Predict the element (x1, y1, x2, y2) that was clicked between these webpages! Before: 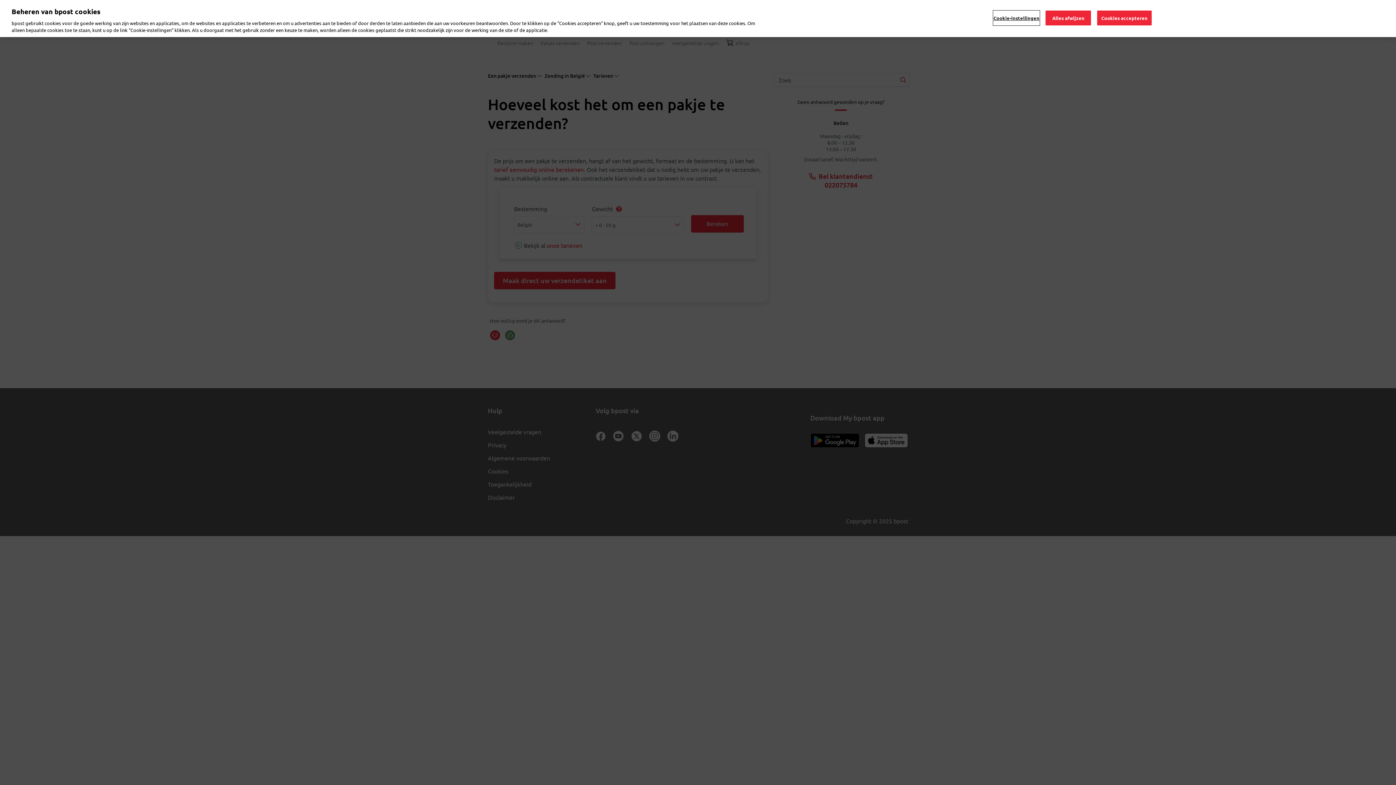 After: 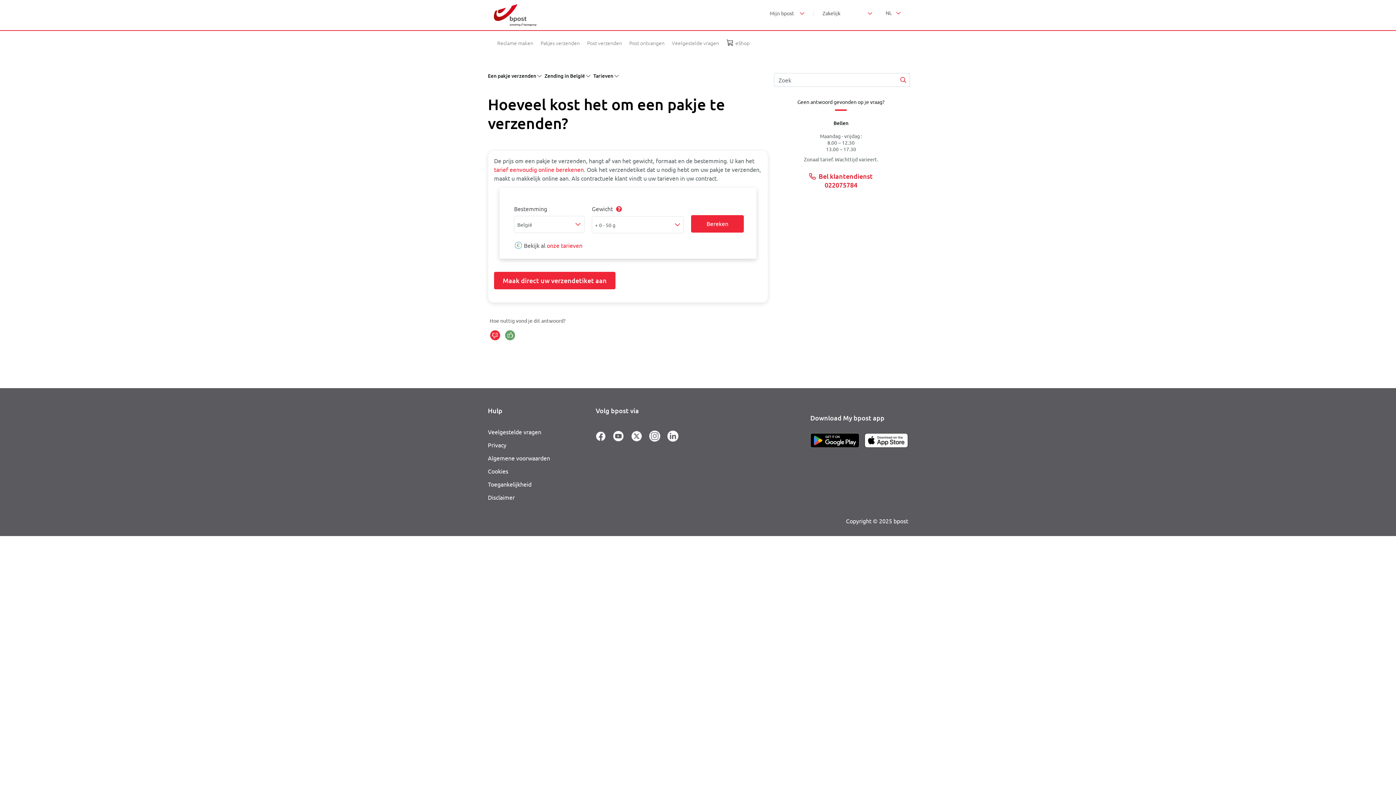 Action: bbox: (1097, 10, 1151, 25) label: Cookies accepteren